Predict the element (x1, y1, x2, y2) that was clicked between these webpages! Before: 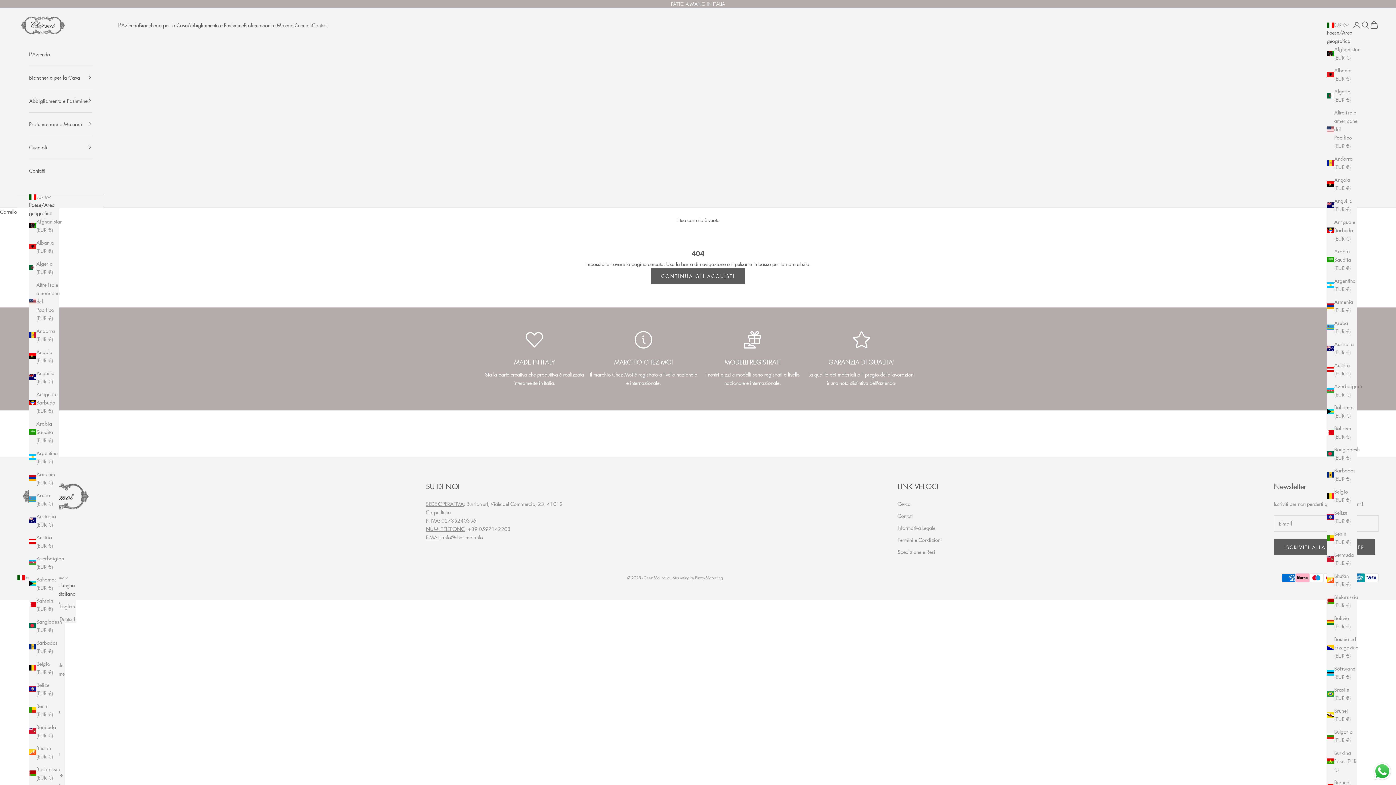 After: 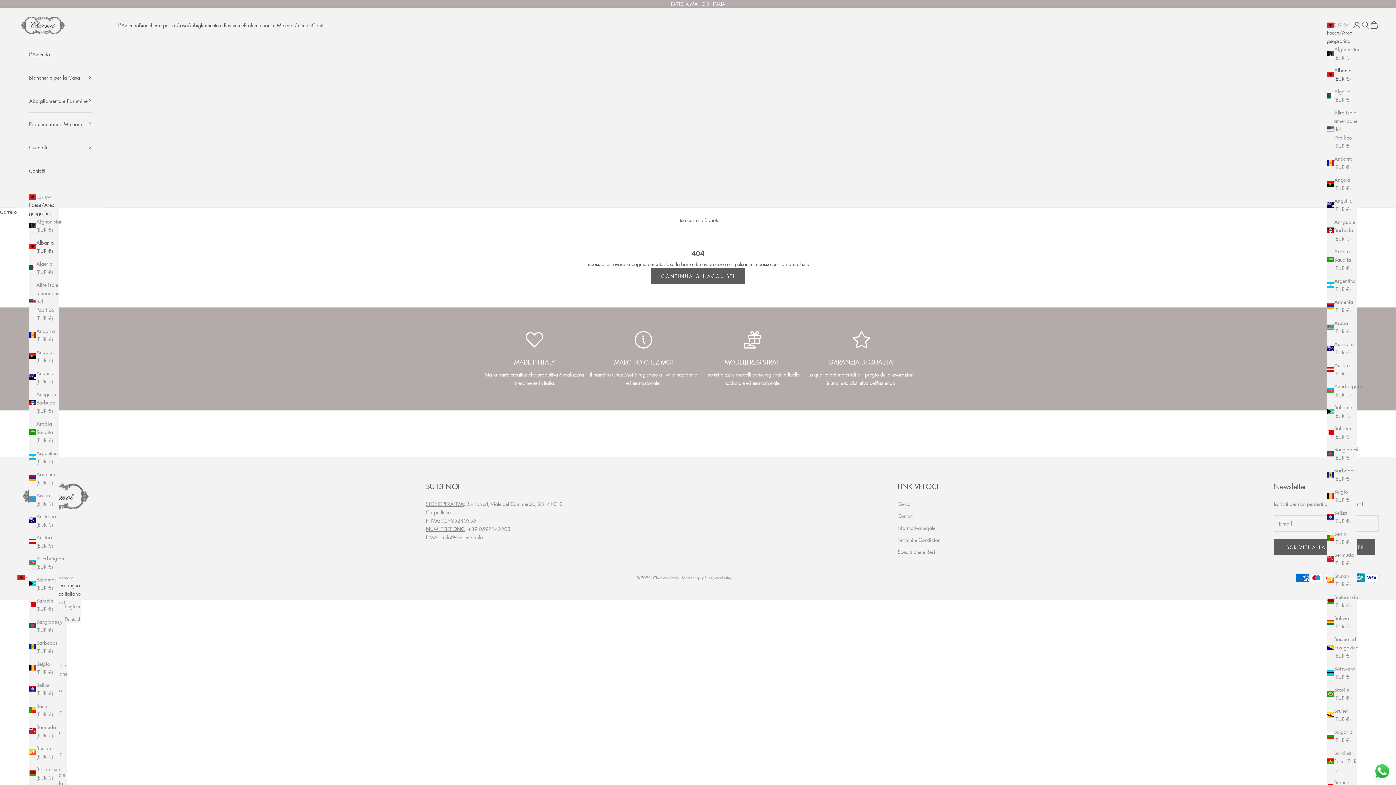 Action: bbox: (1327, 66, 1357, 83) label: Albania (EUR €)